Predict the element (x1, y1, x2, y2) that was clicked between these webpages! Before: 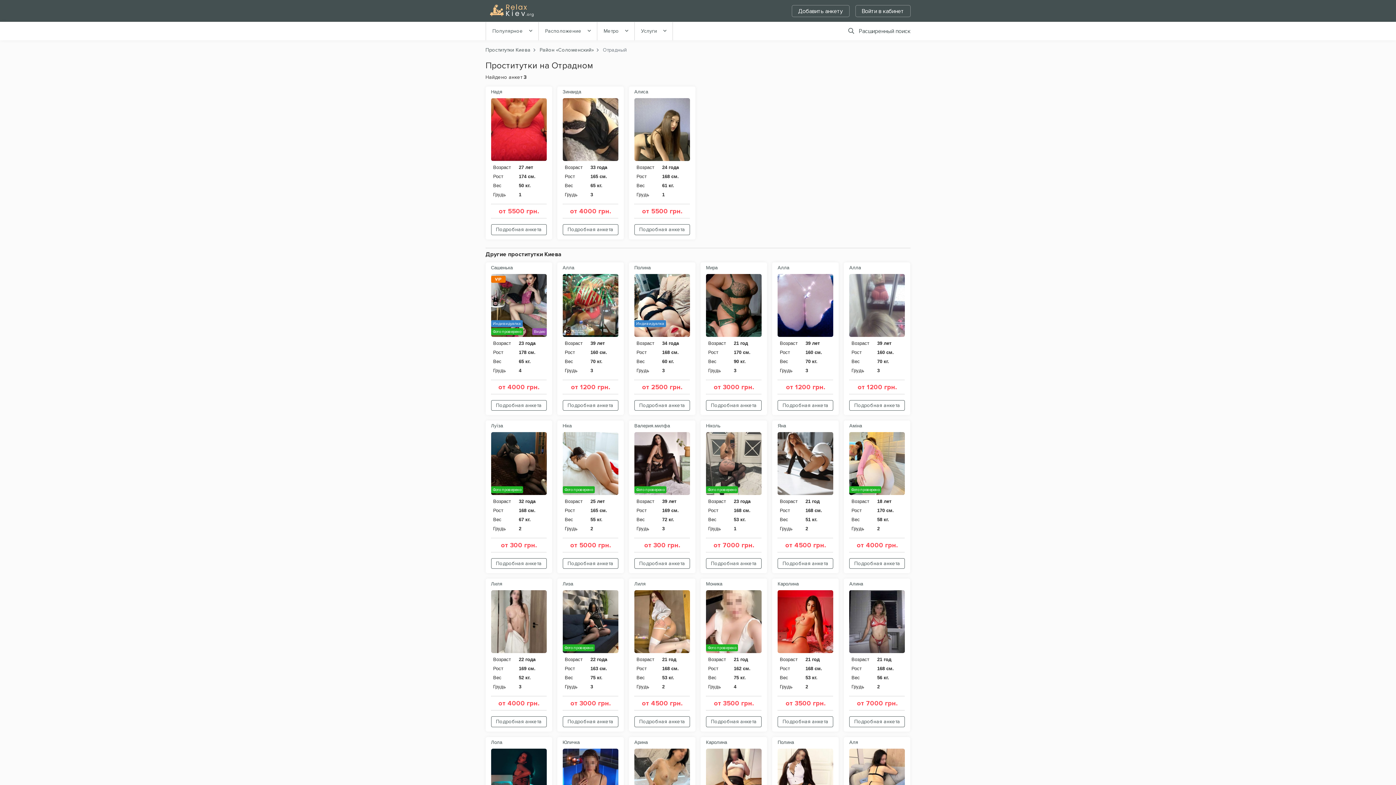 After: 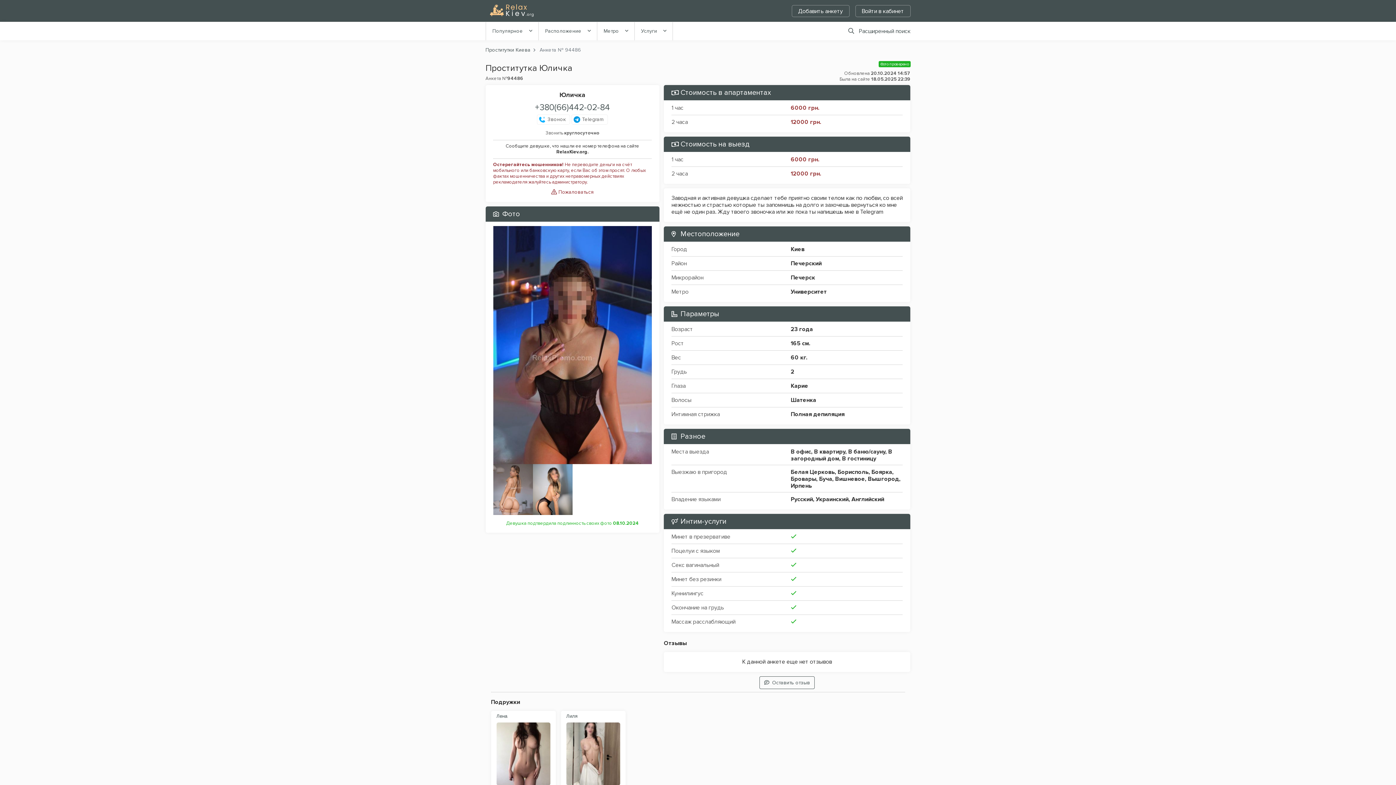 Action: bbox: (562, 748, 618, 755)